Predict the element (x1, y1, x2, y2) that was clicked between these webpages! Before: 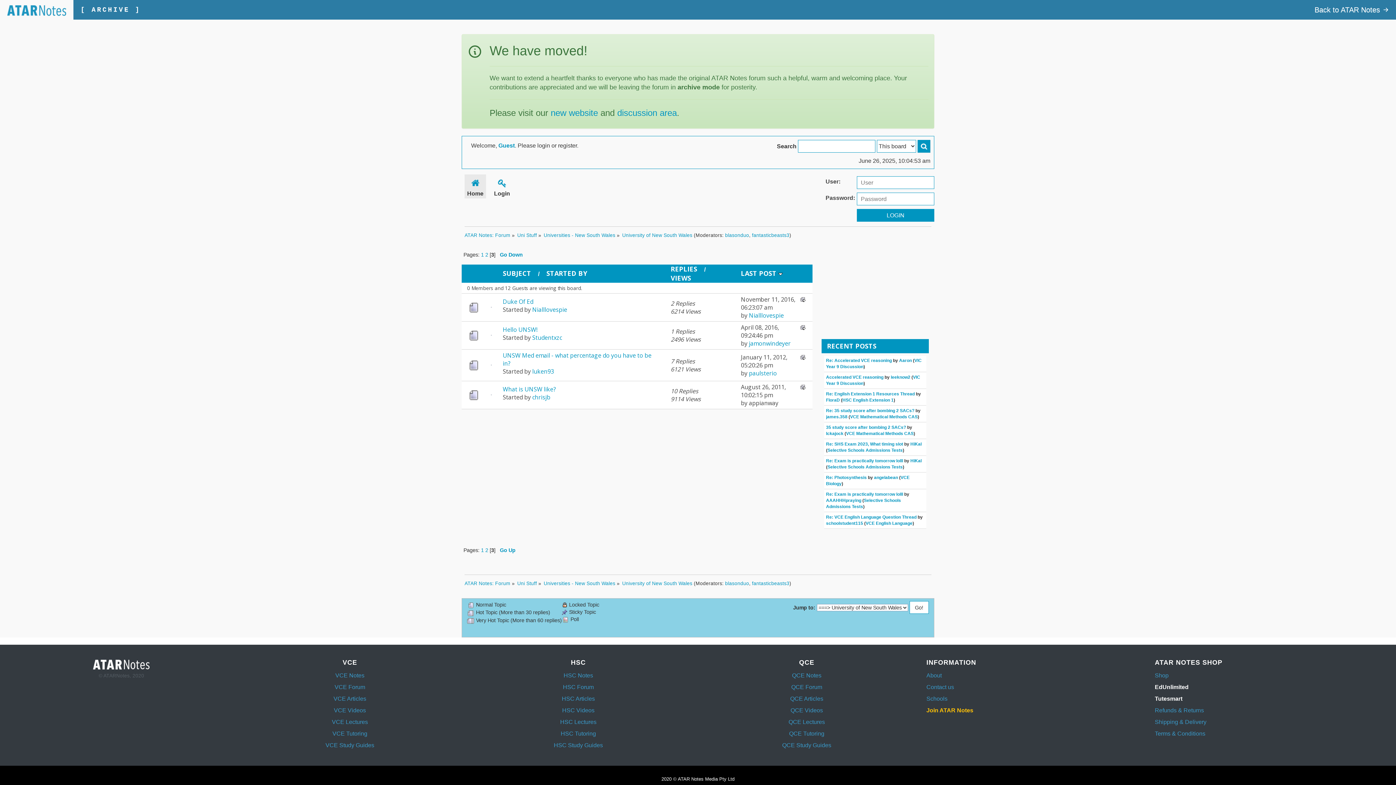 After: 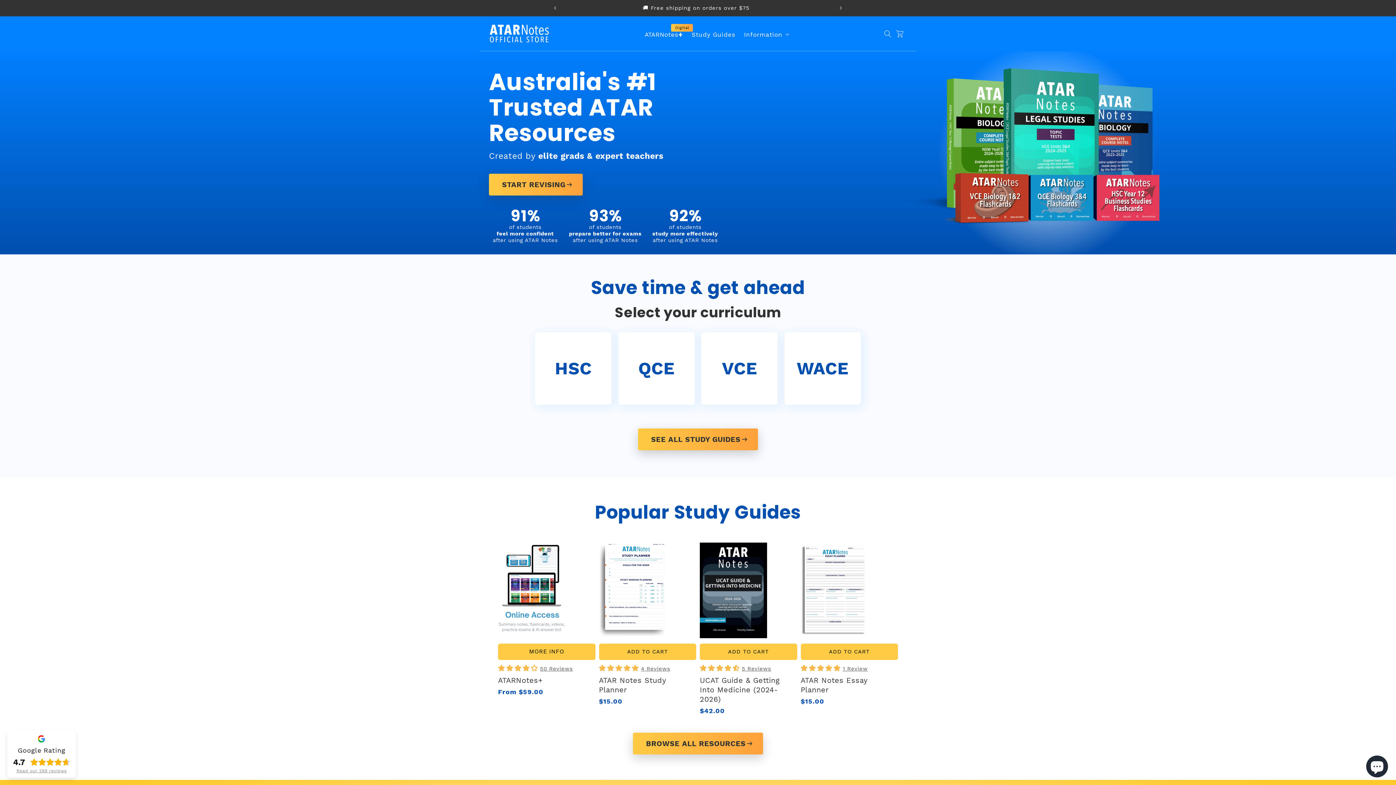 Action: label: Shop bbox: (1155, 672, 1168, 678)